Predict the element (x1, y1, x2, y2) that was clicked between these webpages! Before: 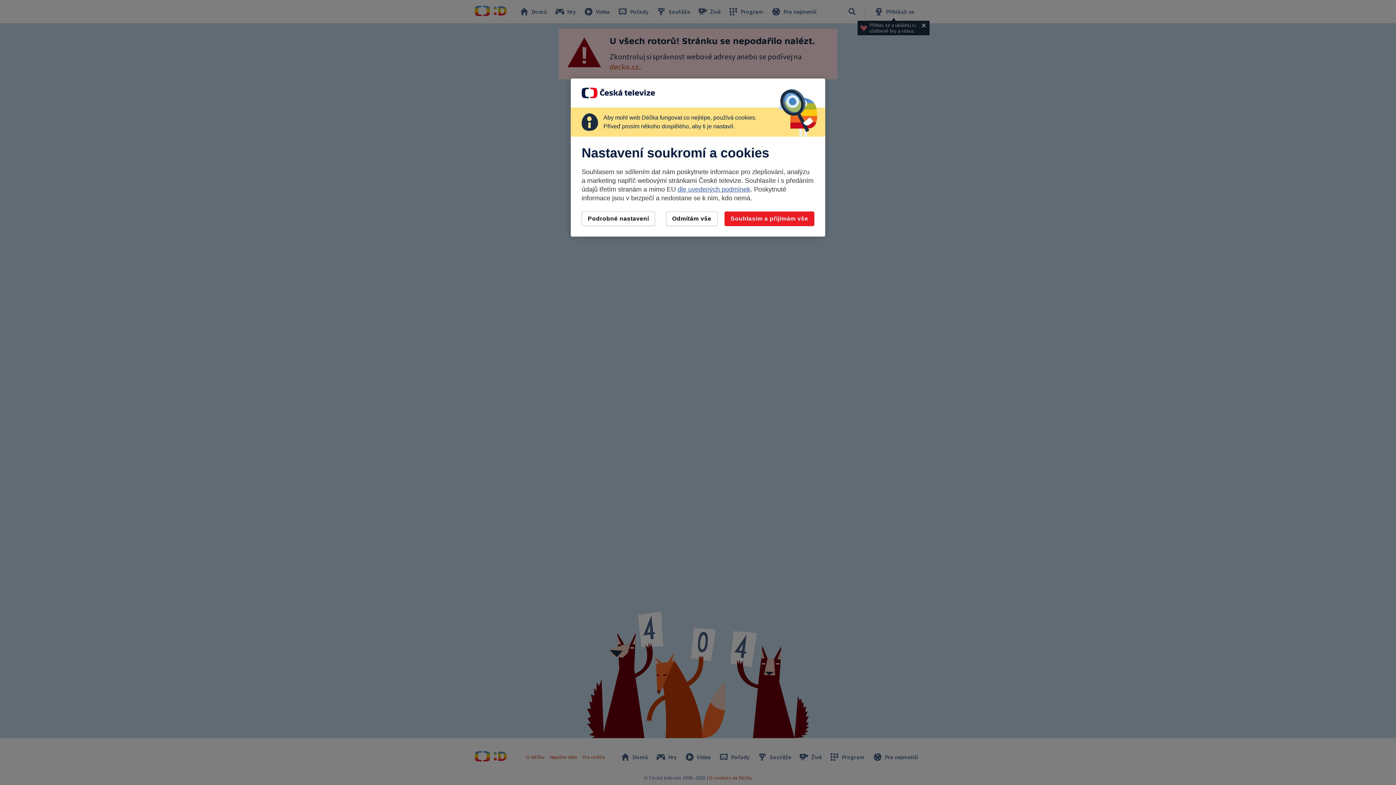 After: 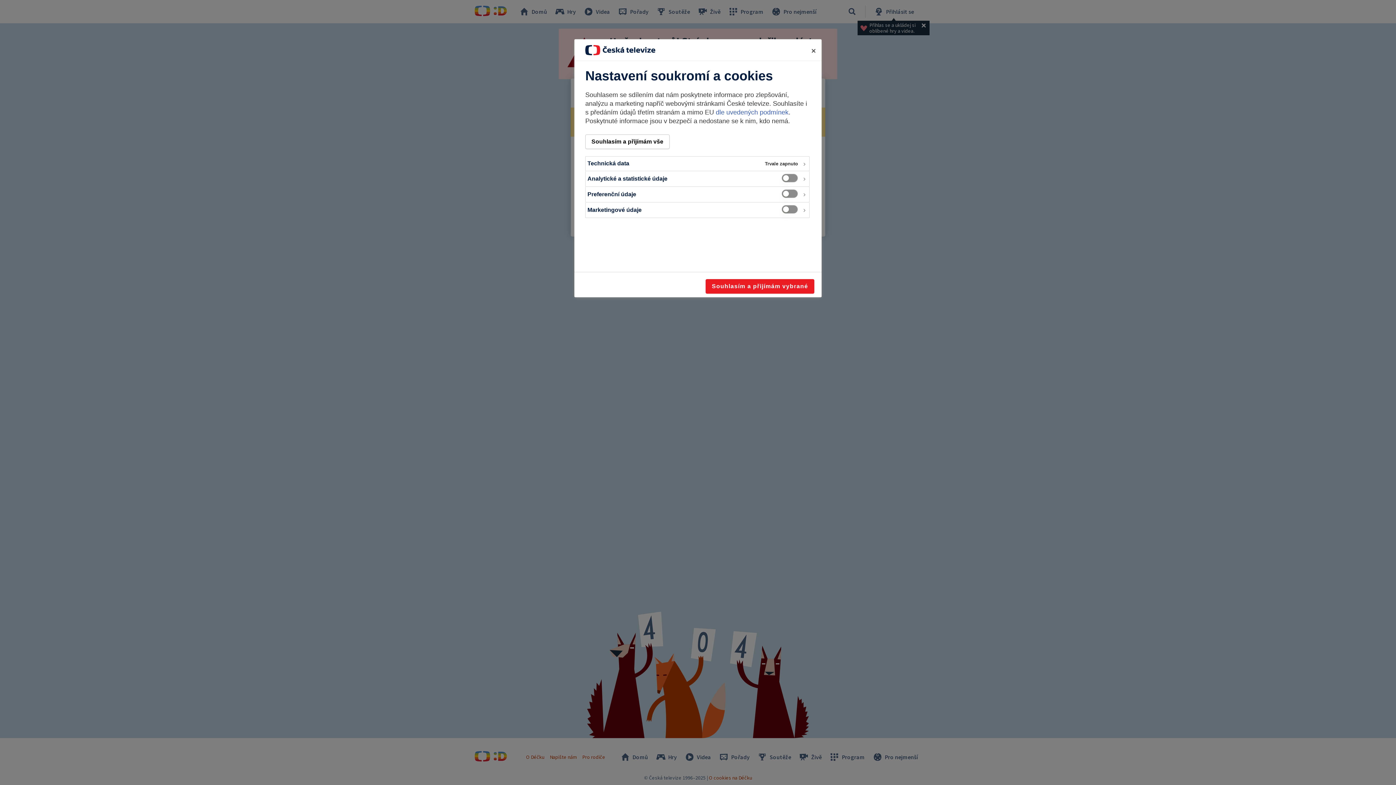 Action: label: Podrobné nastavení bbox: (581, 211, 655, 226)